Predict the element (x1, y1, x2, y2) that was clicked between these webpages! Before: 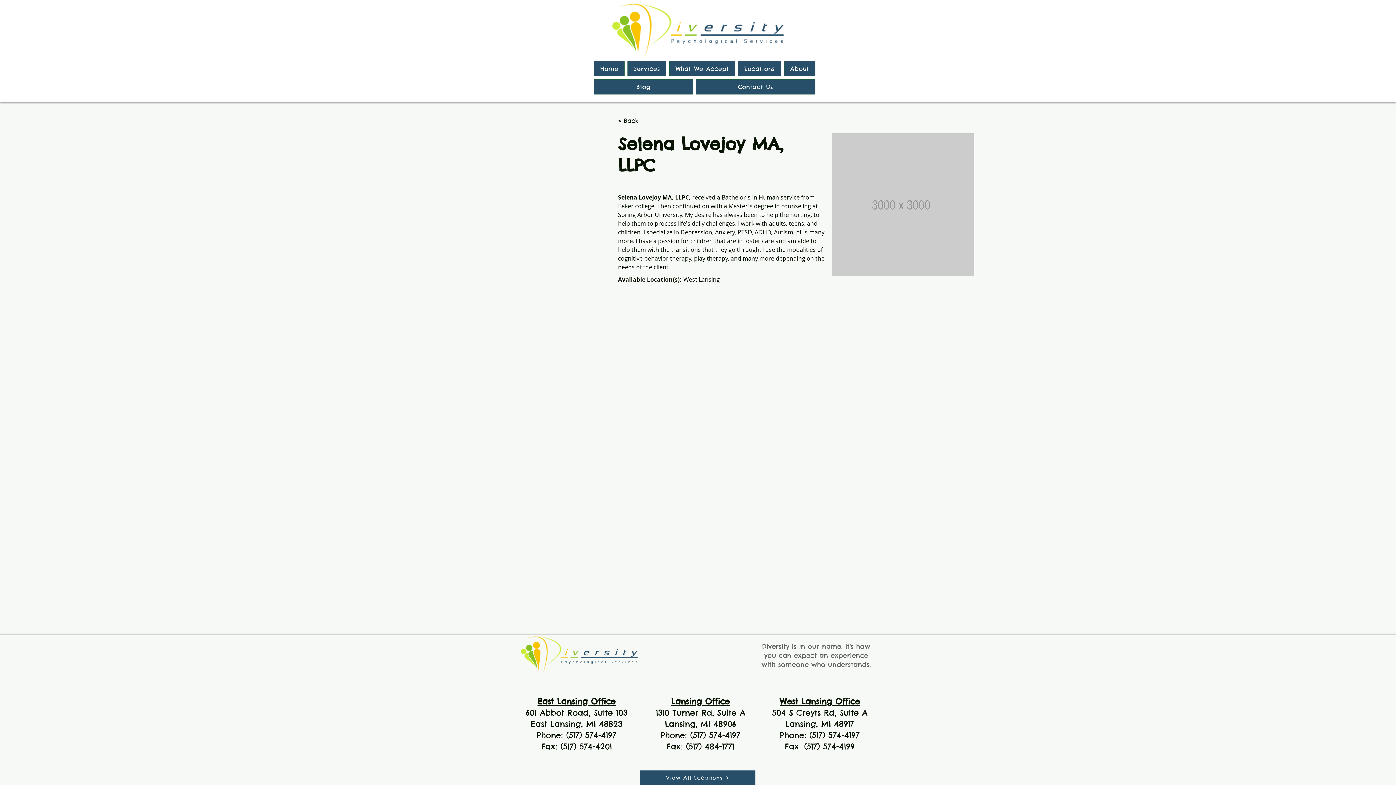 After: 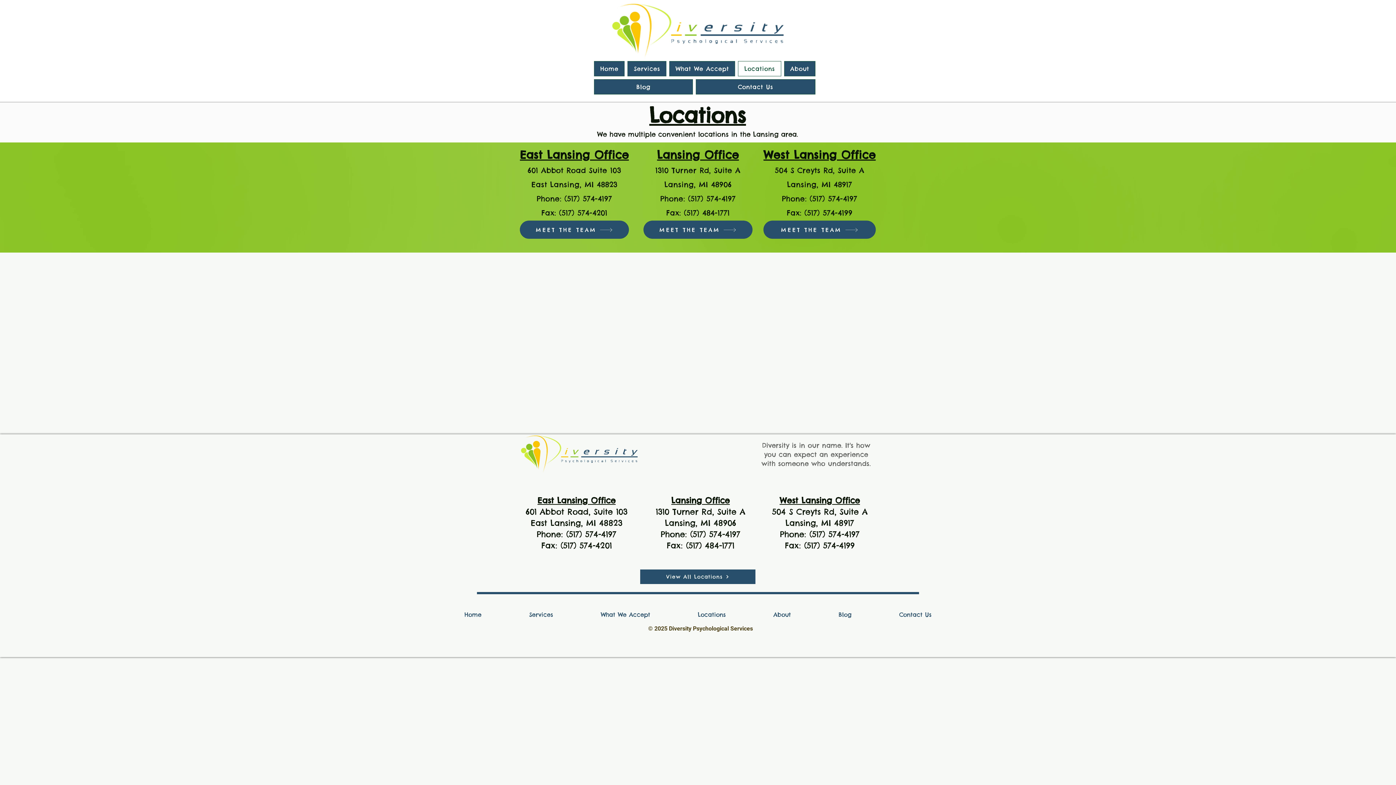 Action: bbox: (640, 770, 755, 785) label: View All Locations